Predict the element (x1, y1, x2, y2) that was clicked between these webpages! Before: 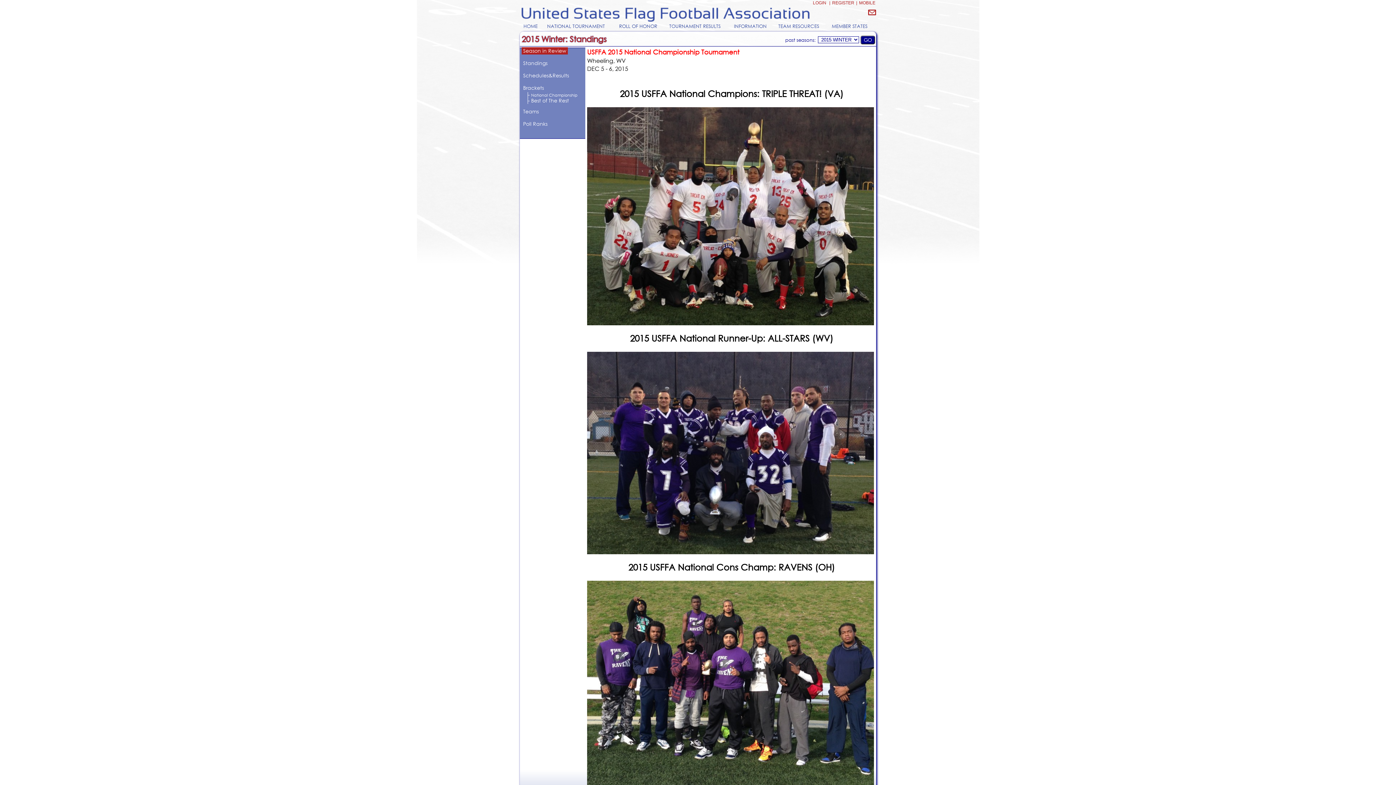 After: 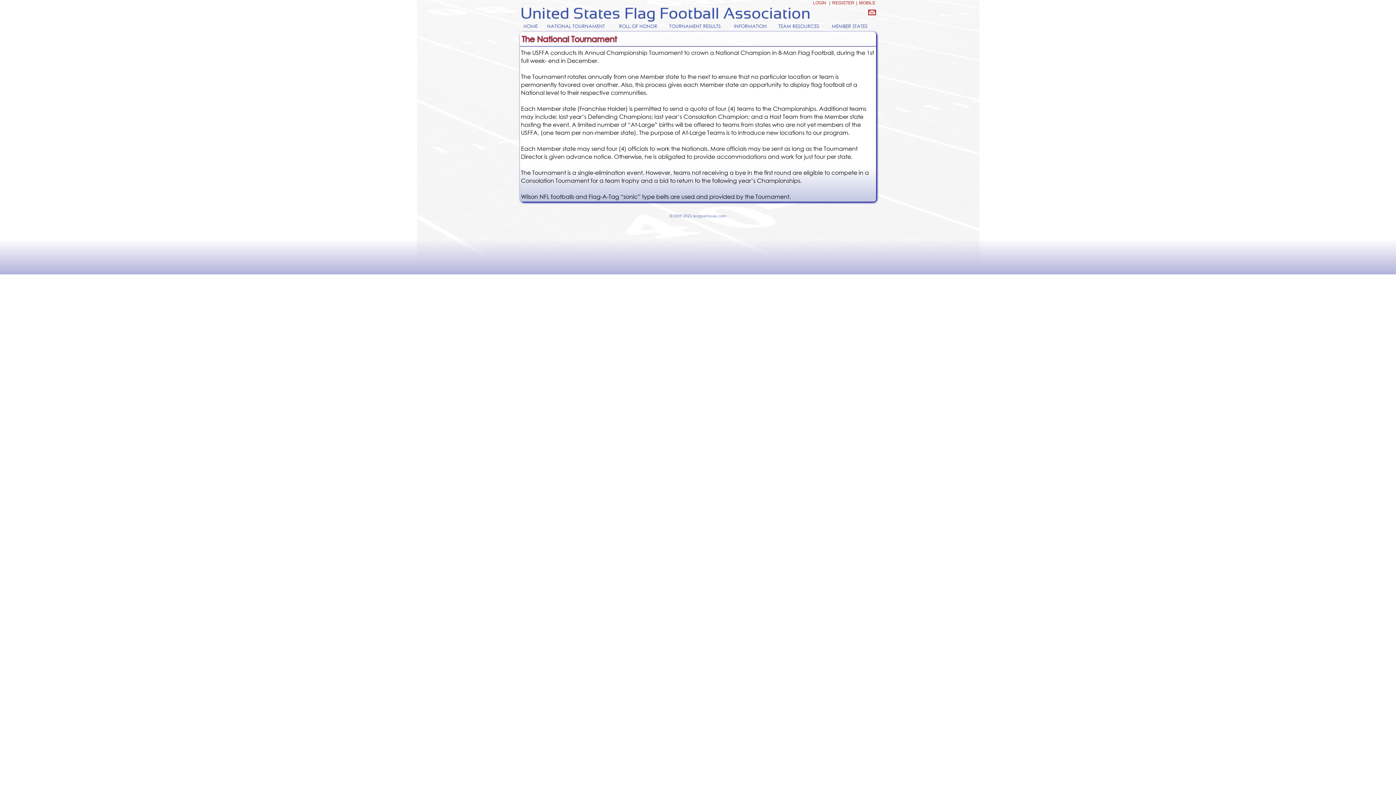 Action: bbox: (547, 22, 605, 29) label: NATIONAL TOURNAMENT